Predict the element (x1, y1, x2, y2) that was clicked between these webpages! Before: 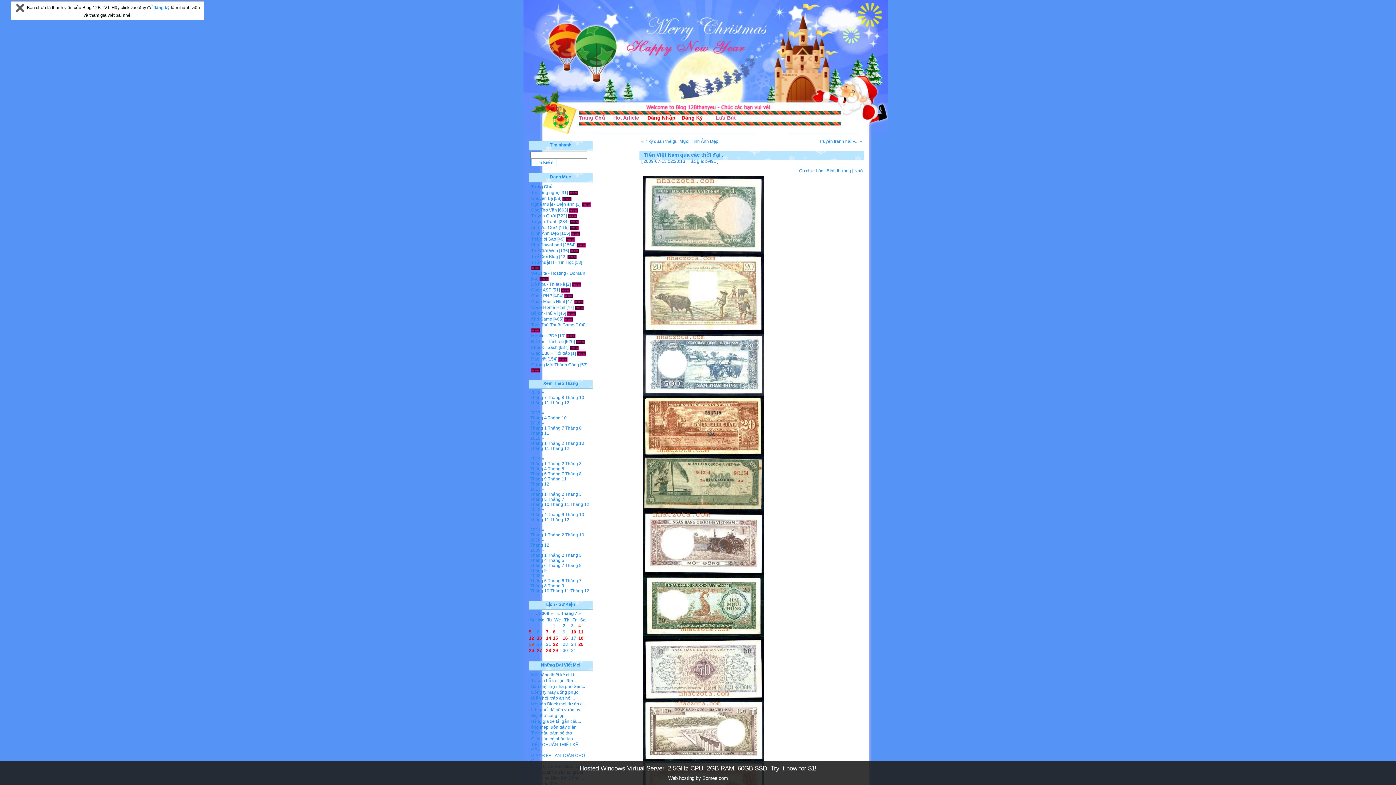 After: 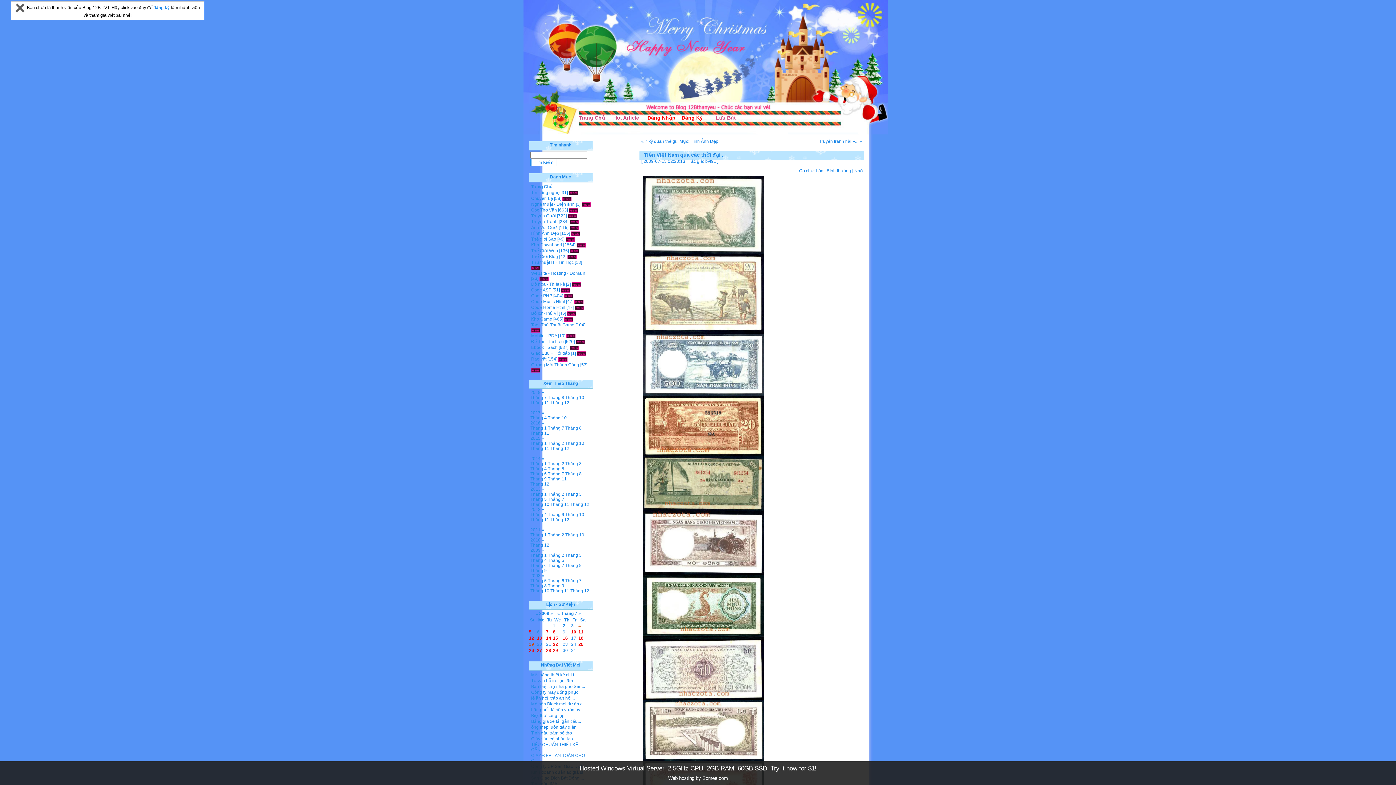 Action: bbox: (531, 367, 540, 372)